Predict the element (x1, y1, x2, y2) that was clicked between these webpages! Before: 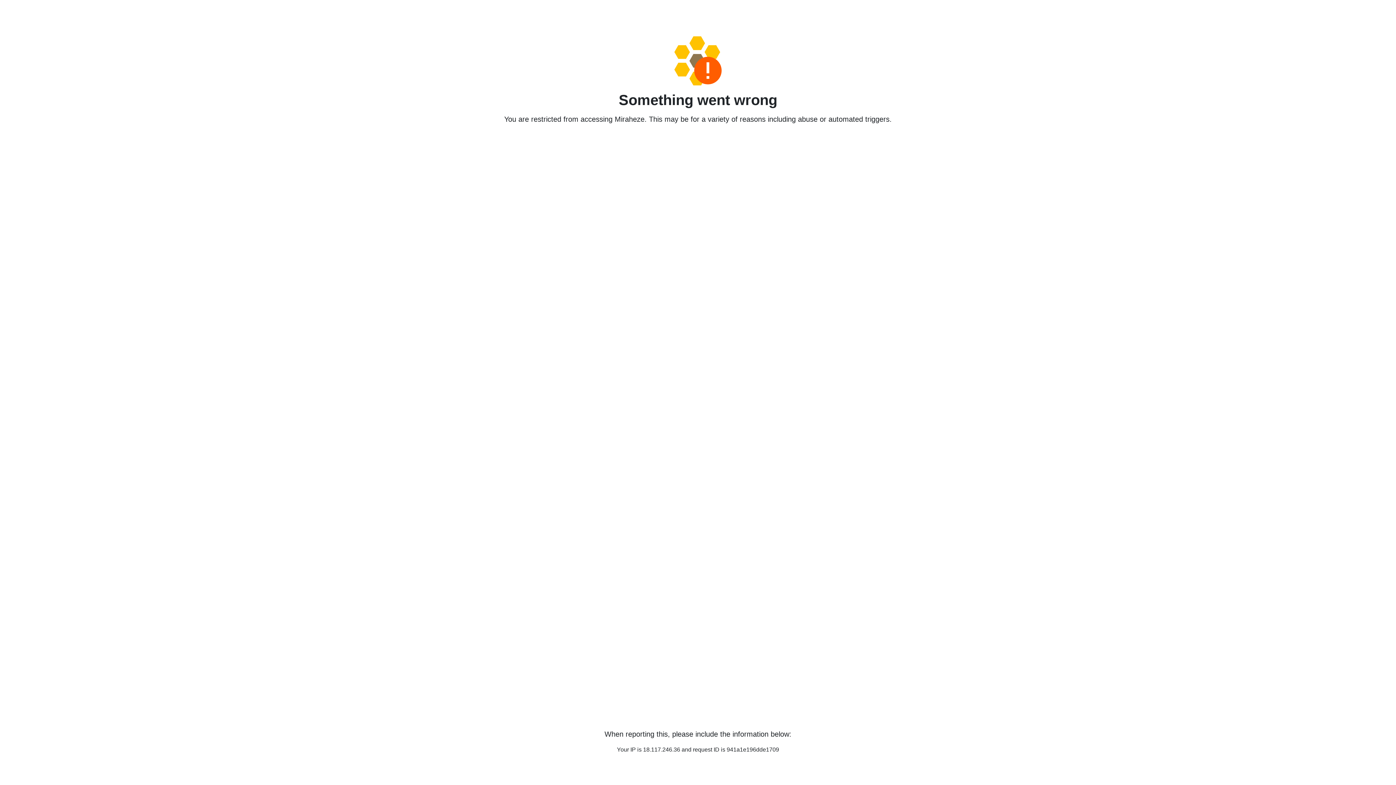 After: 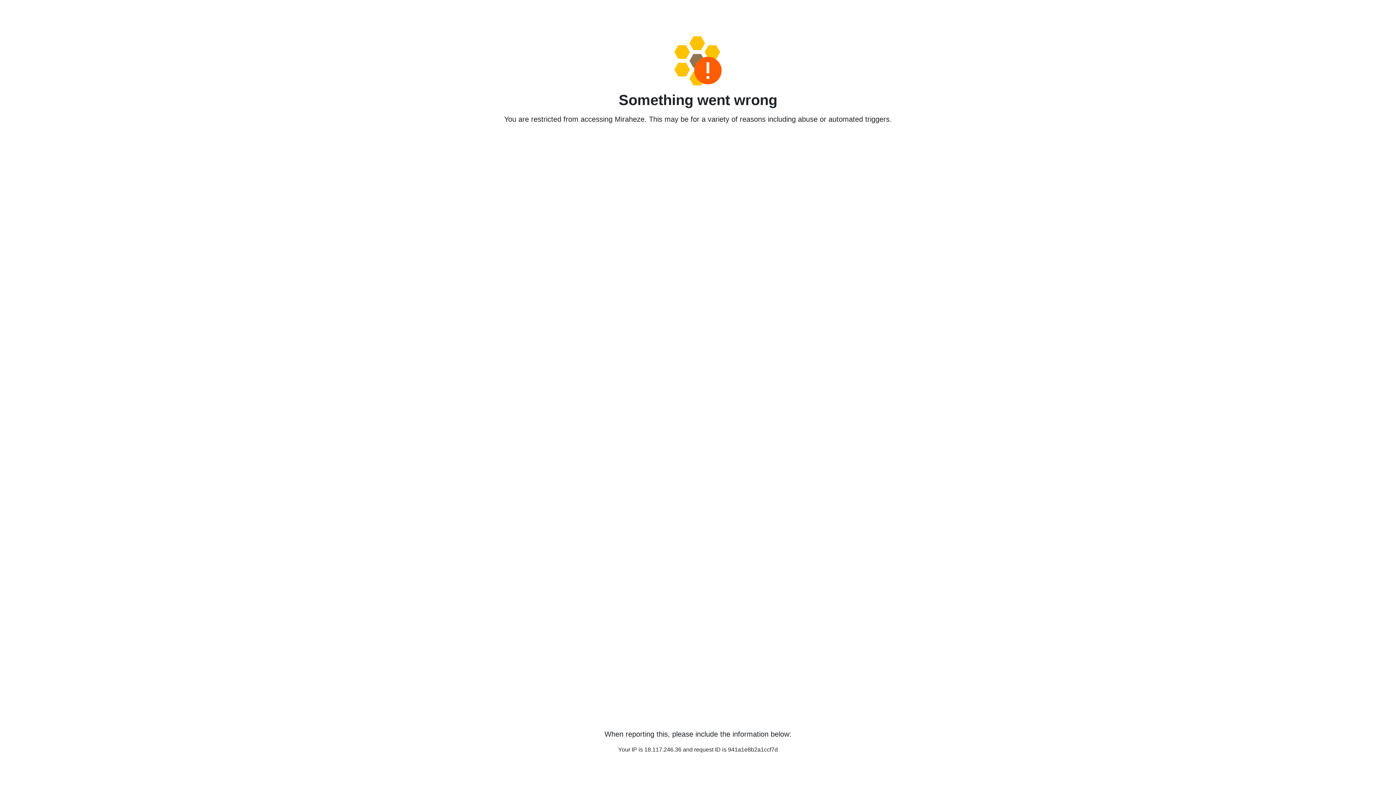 Action: bbox: (458, 36, 938, 85)